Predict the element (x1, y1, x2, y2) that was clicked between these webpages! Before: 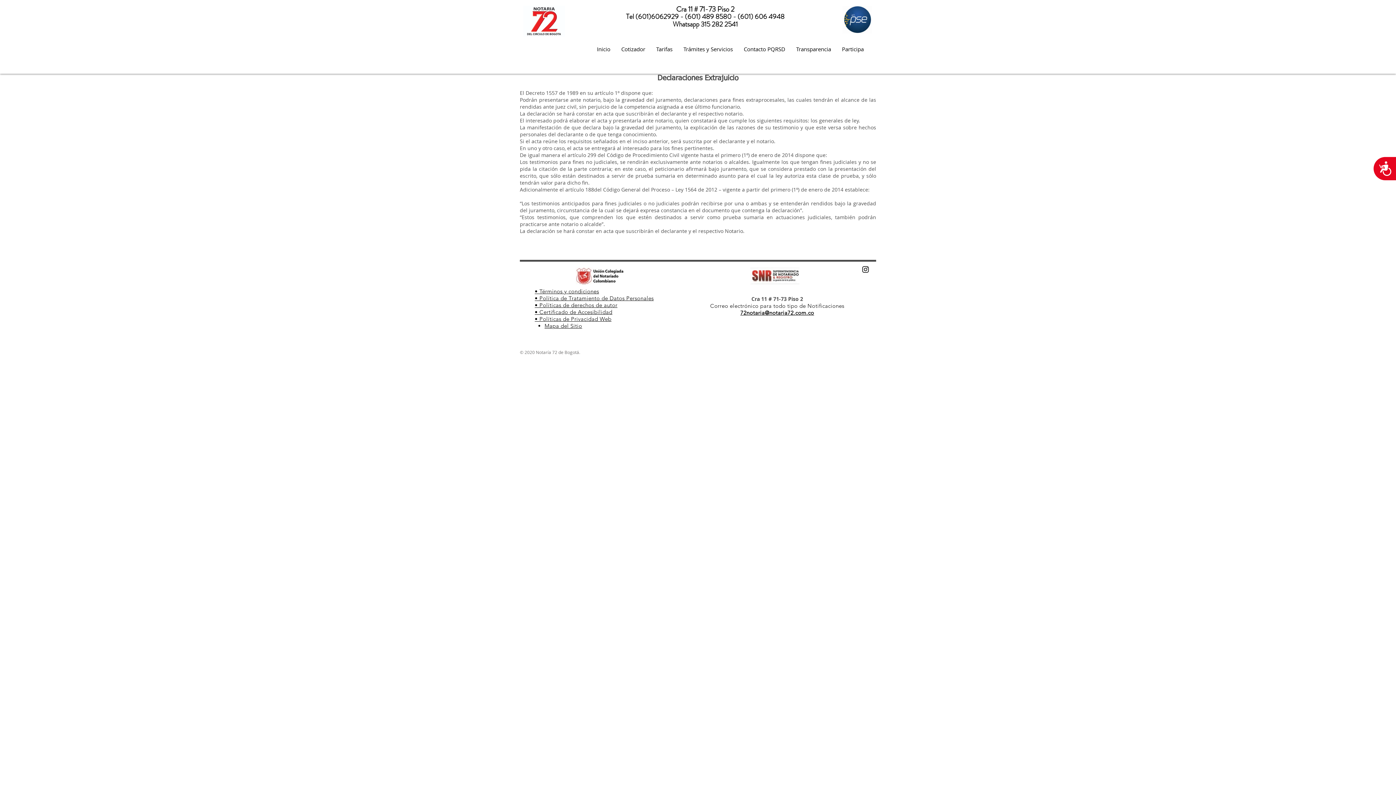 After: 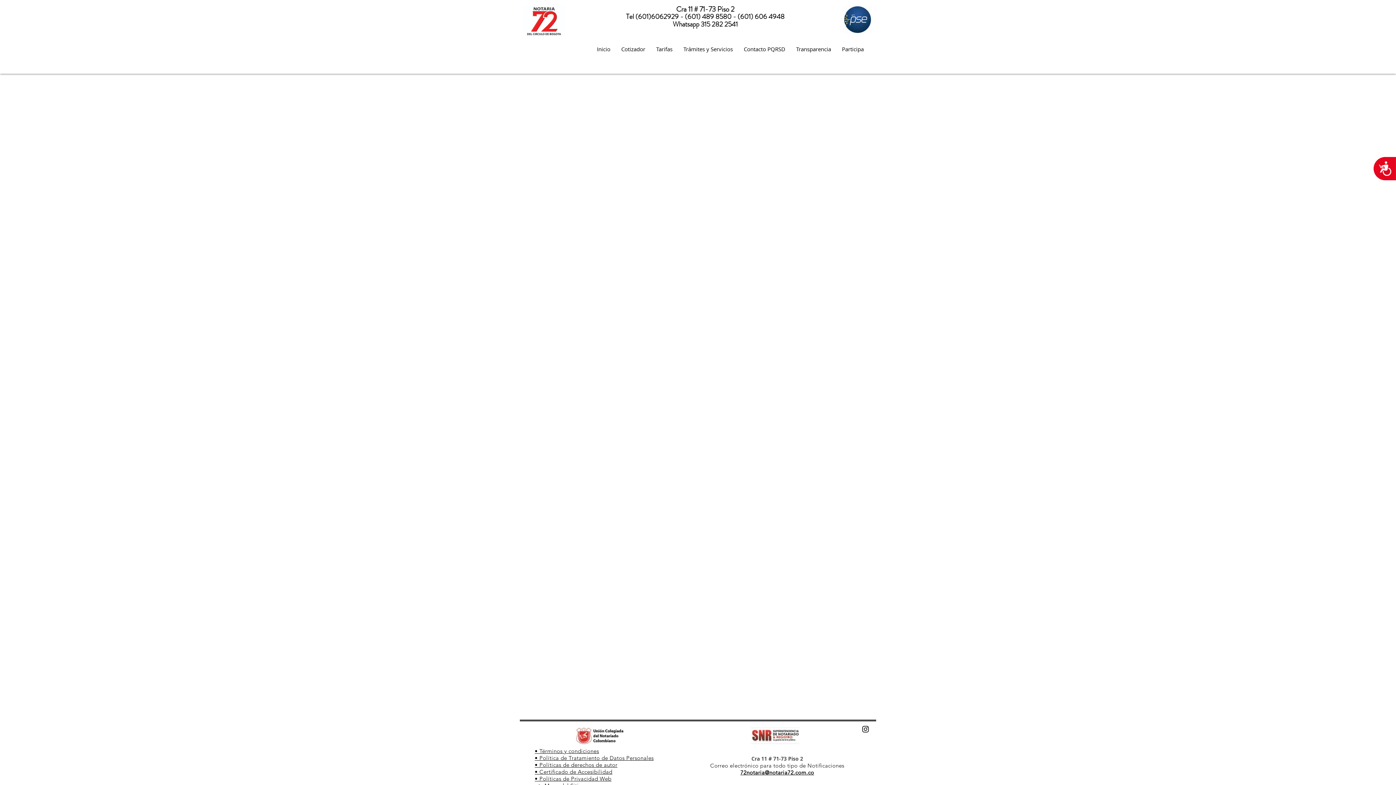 Action: bbox: (544, 322, 582, 329) label: Mapa del Sitio